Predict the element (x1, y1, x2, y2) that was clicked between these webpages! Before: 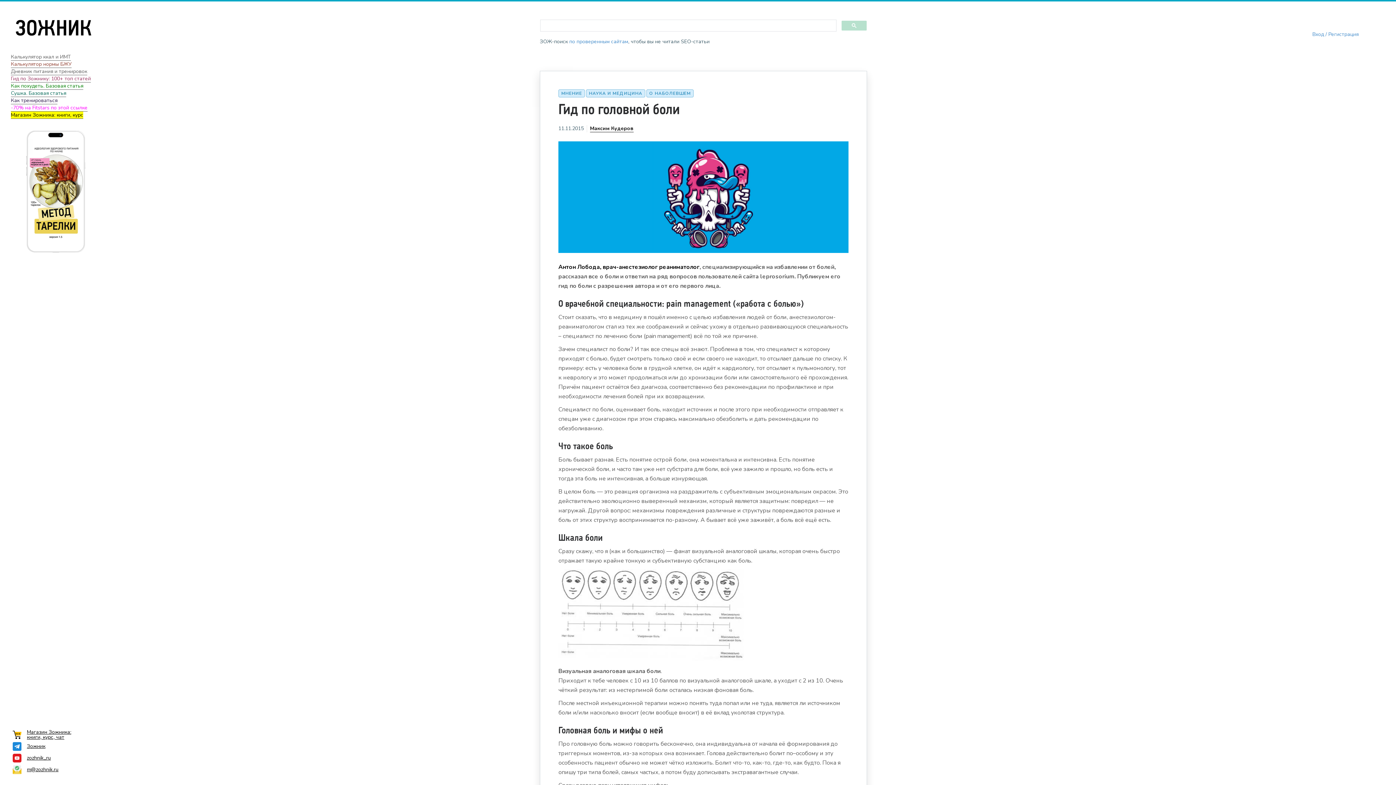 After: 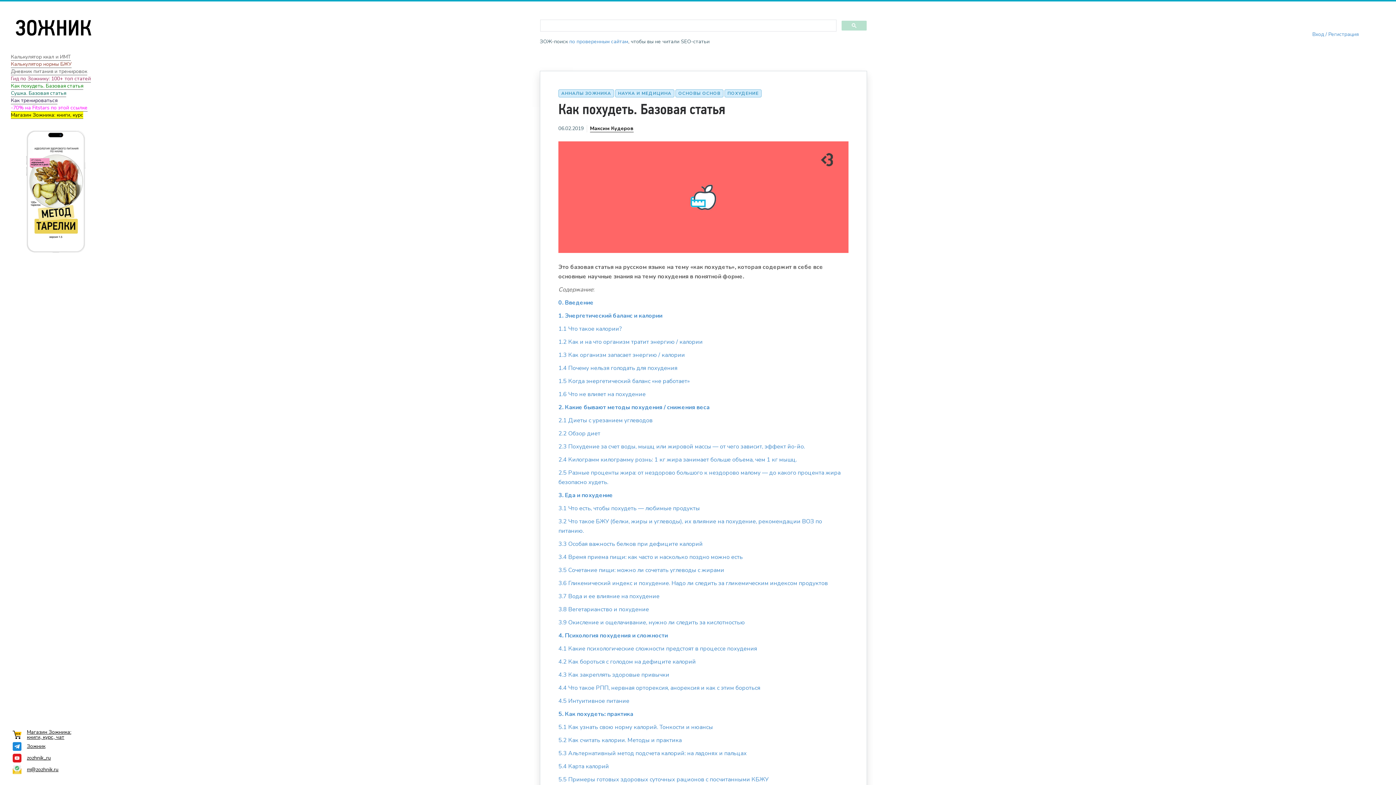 Action: label: Как похудеть. Базовая статья bbox: (10, 82, 83, 89)